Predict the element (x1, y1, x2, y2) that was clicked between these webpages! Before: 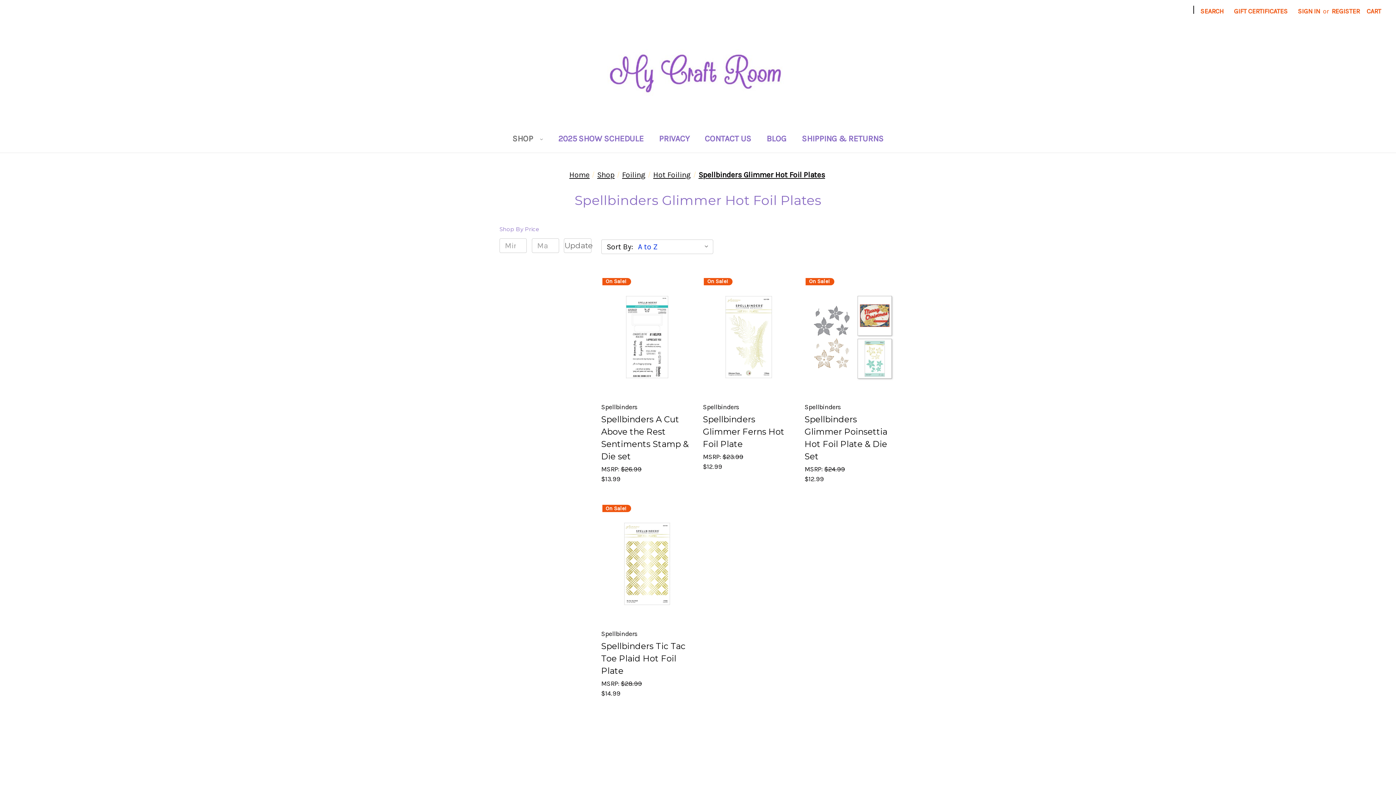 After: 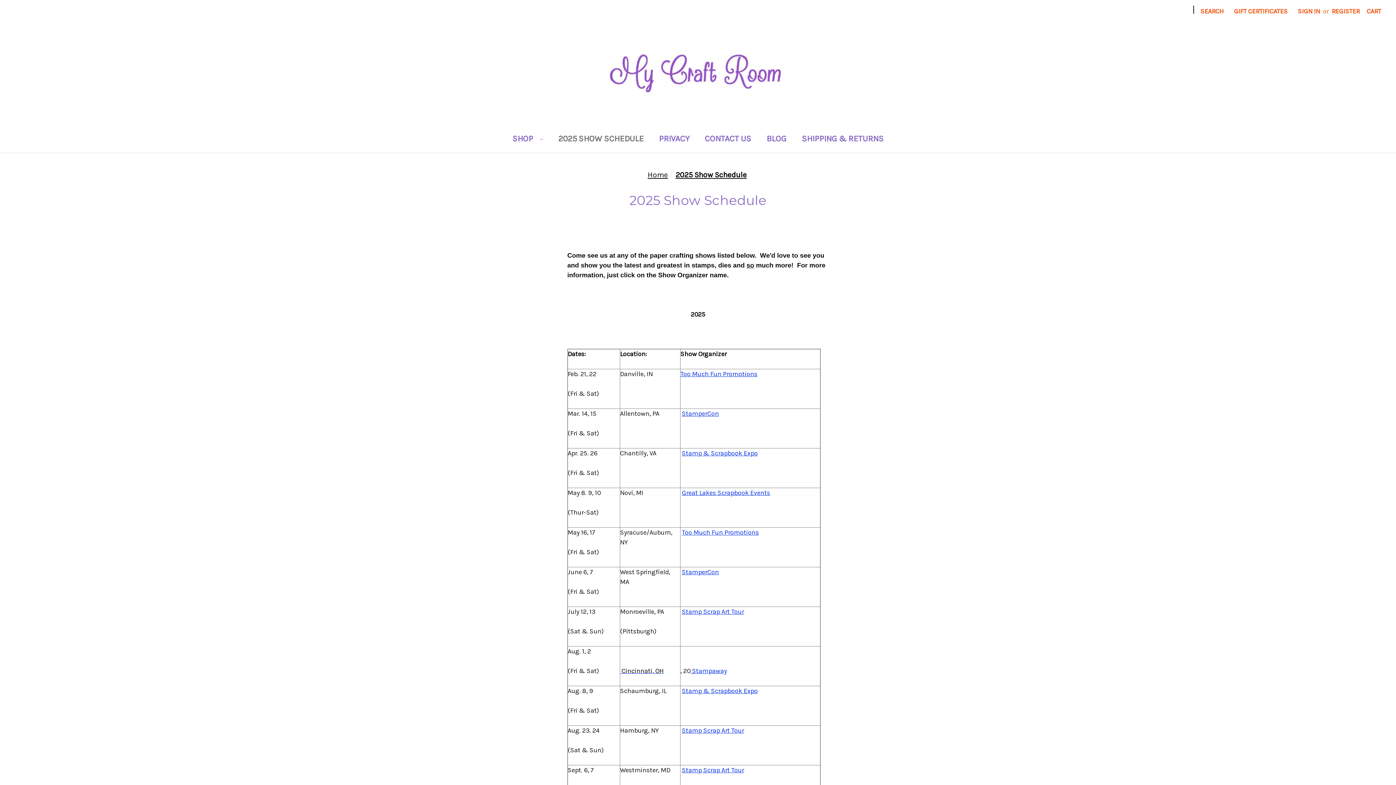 Action: label: 2025 Show Schedule bbox: (550, 127, 651, 152)